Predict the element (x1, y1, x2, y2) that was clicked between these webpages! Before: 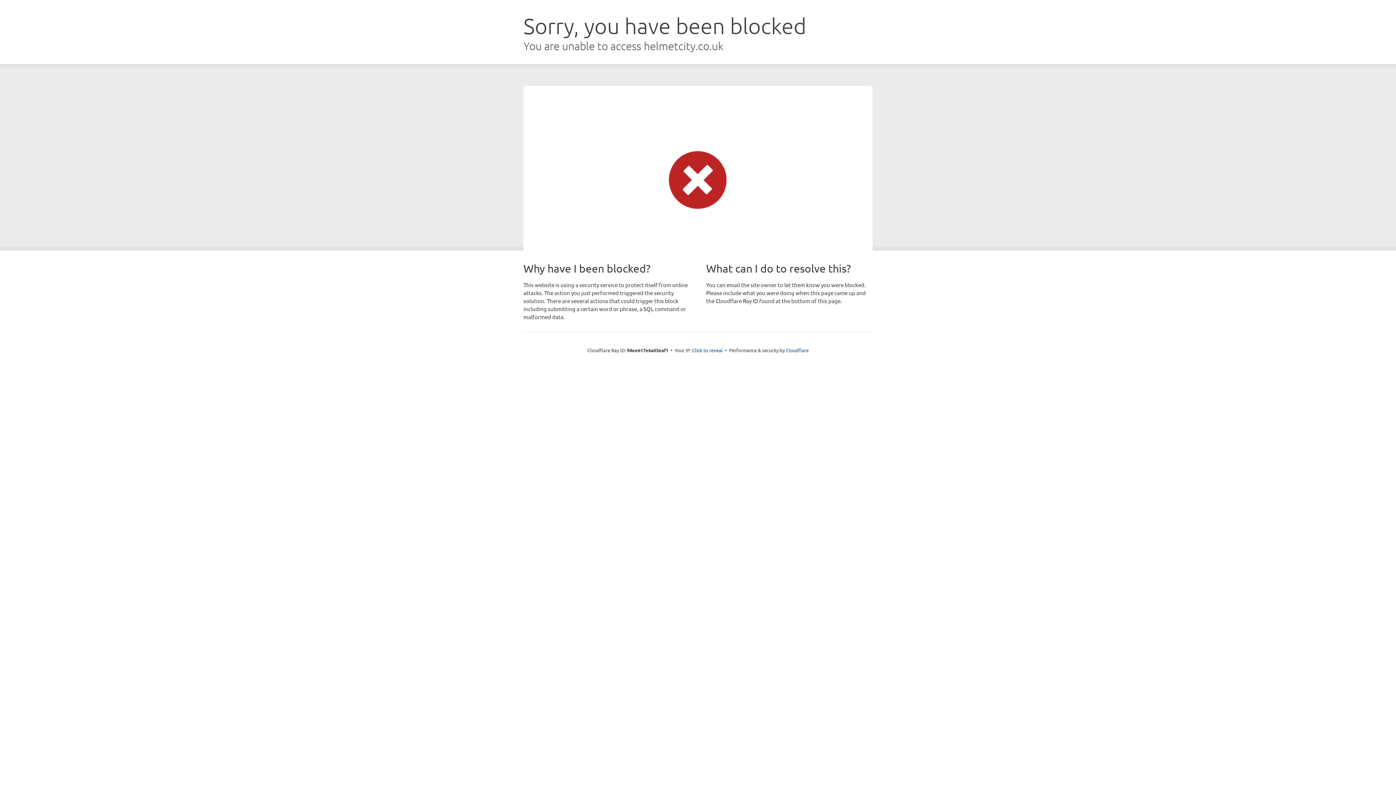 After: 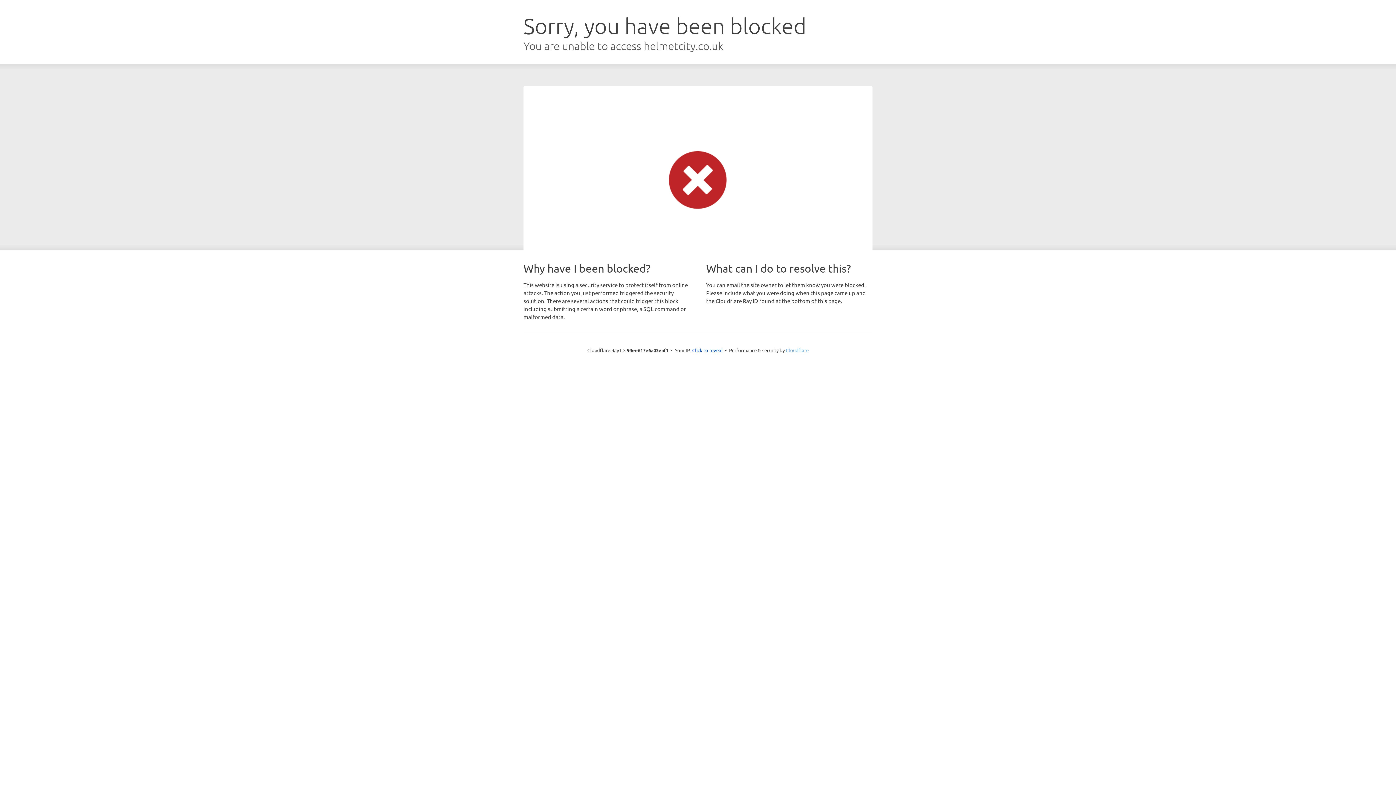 Action: bbox: (786, 347, 808, 353) label: Cloudflare